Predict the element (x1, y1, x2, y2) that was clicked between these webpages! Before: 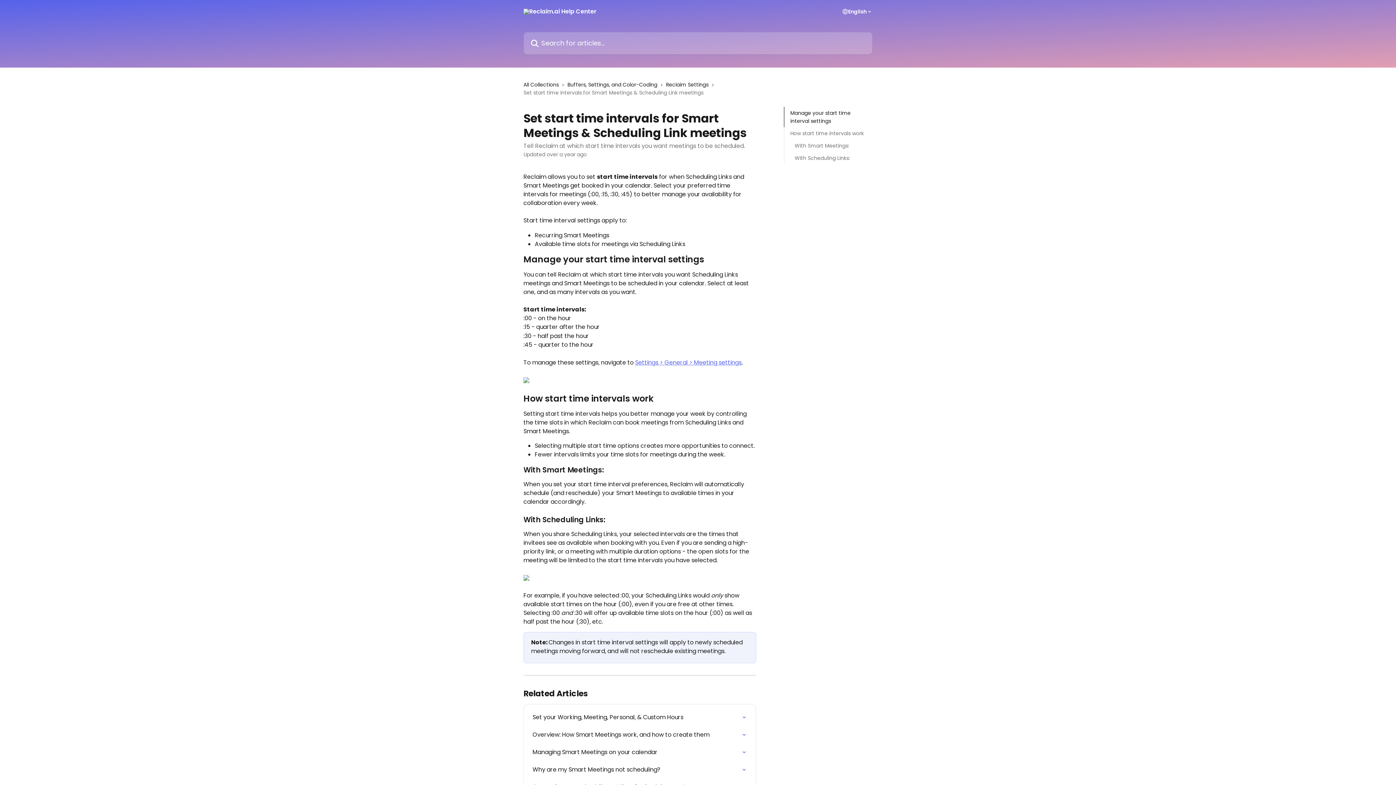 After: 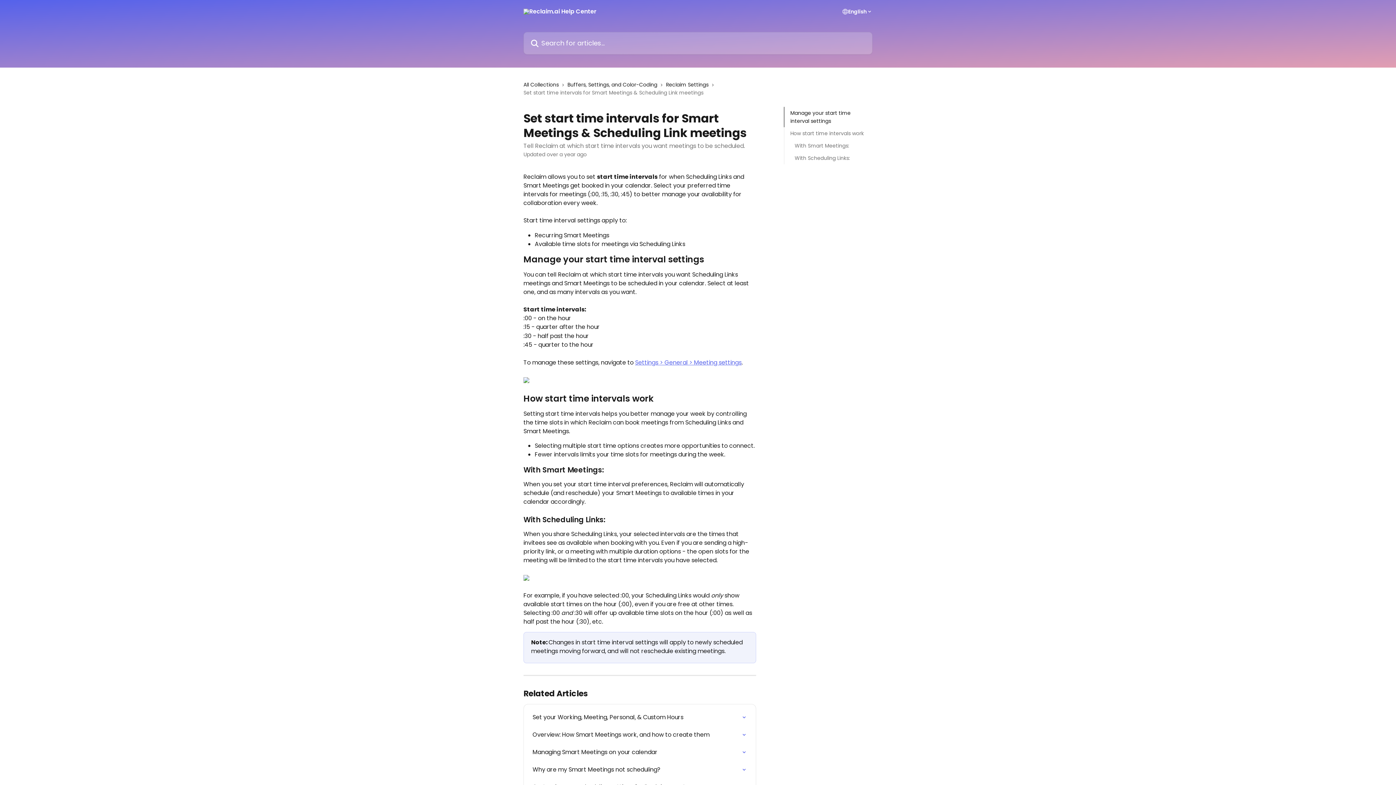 Action: bbox: (523, 574, 529, 582)